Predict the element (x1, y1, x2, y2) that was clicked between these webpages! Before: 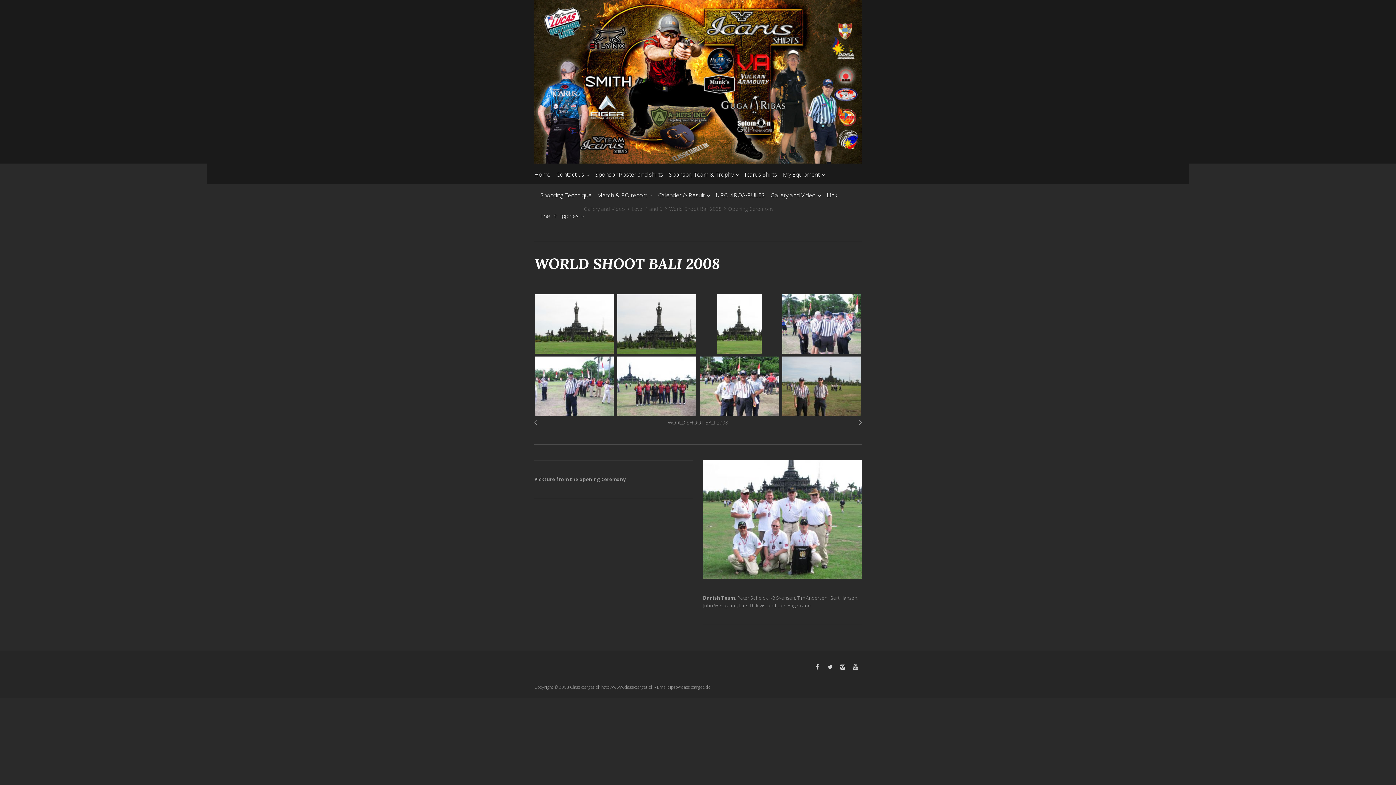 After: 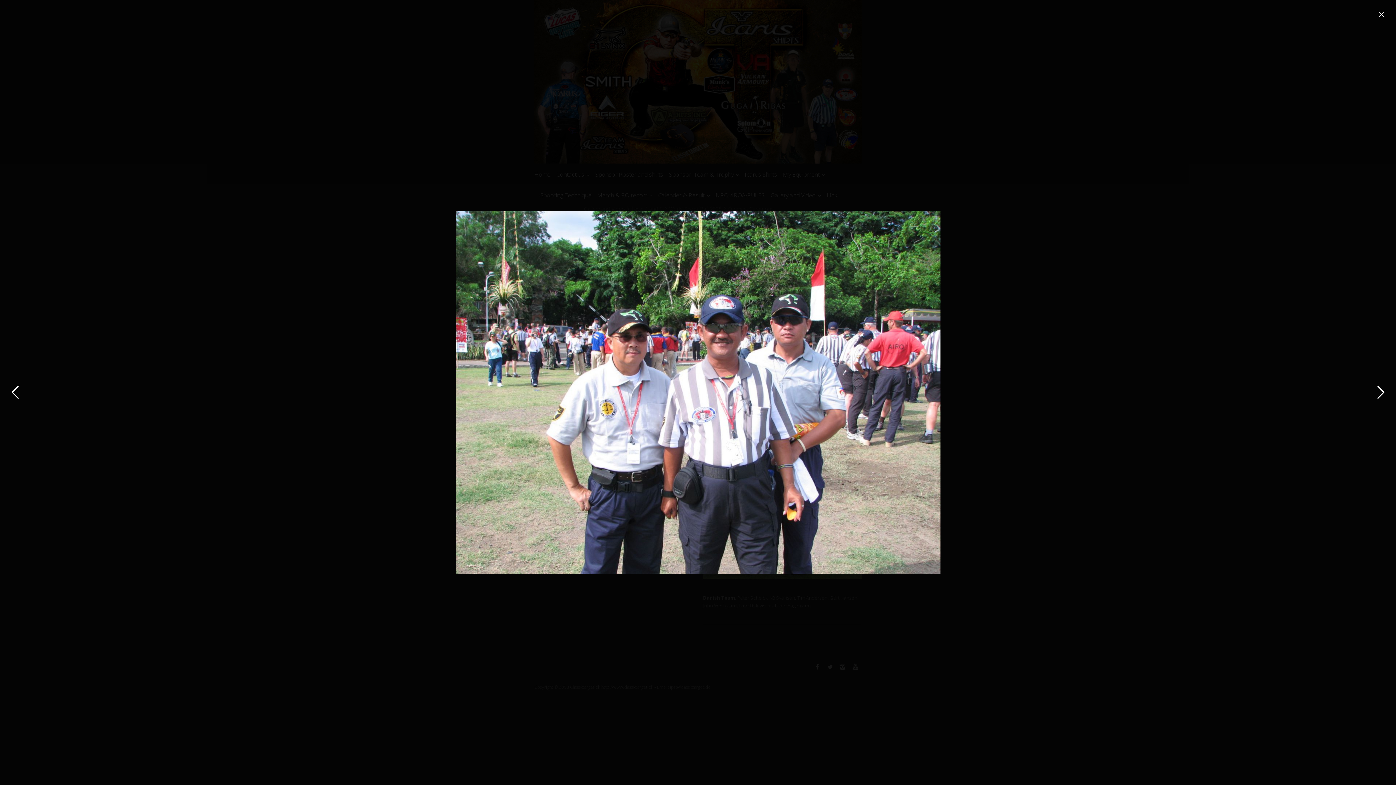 Action: bbox: (699, 356, 779, 416)